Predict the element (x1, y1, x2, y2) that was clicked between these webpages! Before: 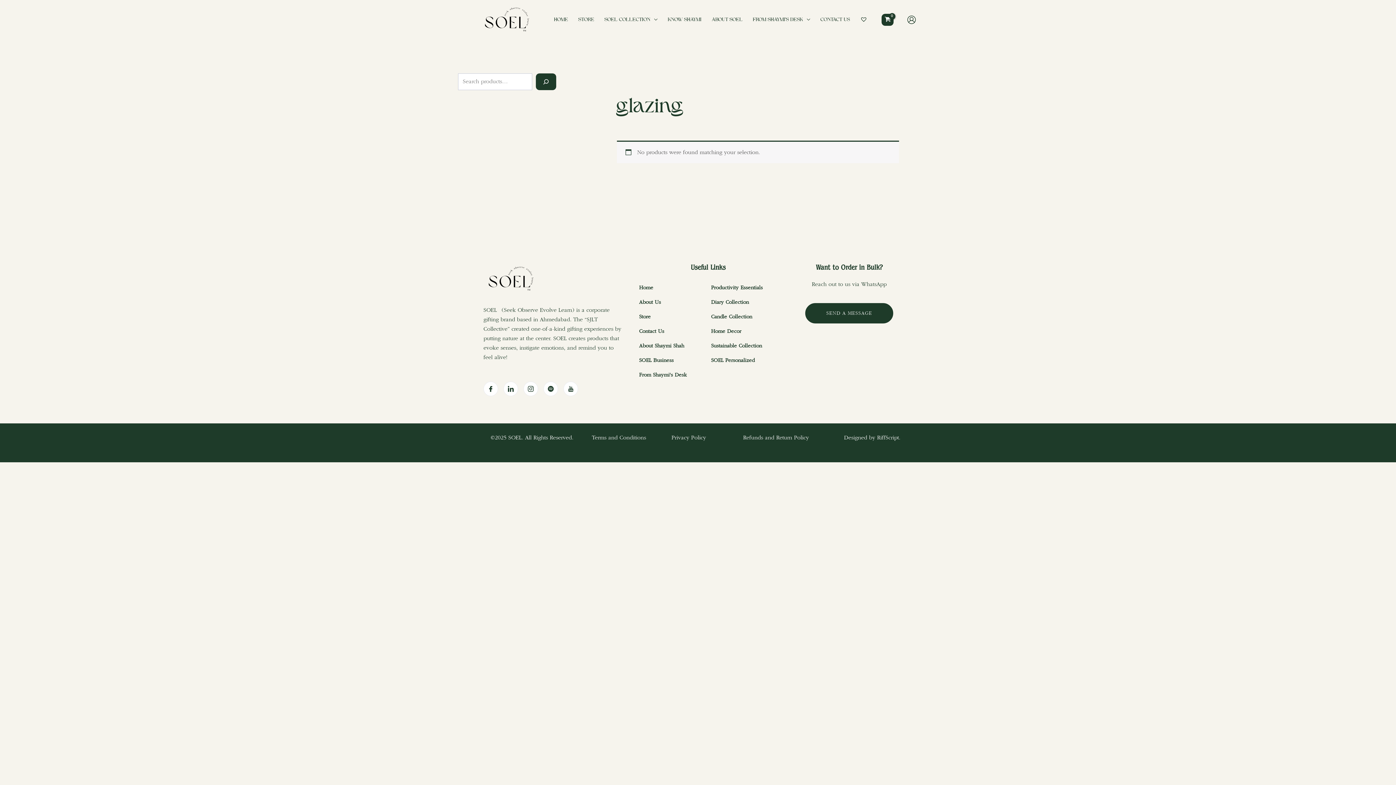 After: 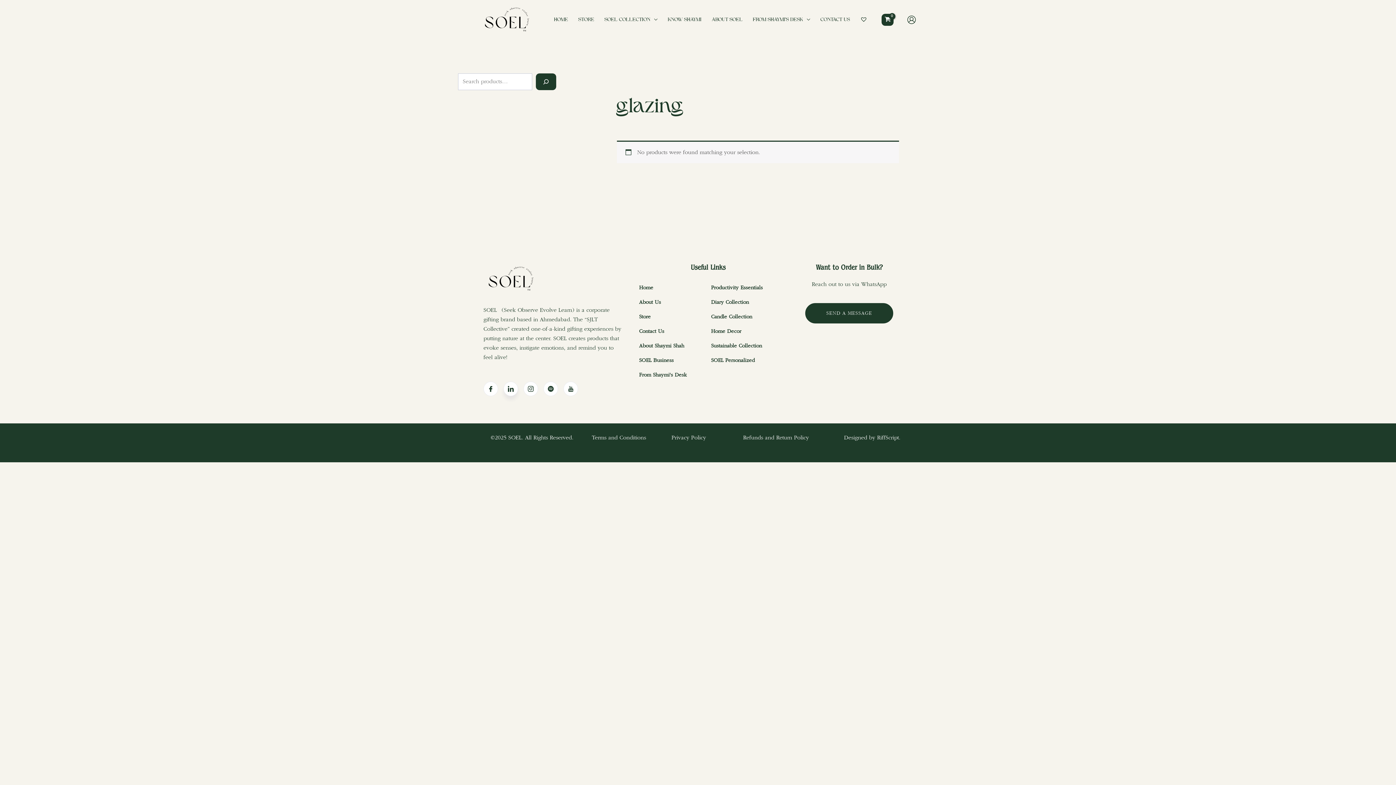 Action: label: LinkedIn bbox: (503, 381, 518, 396)